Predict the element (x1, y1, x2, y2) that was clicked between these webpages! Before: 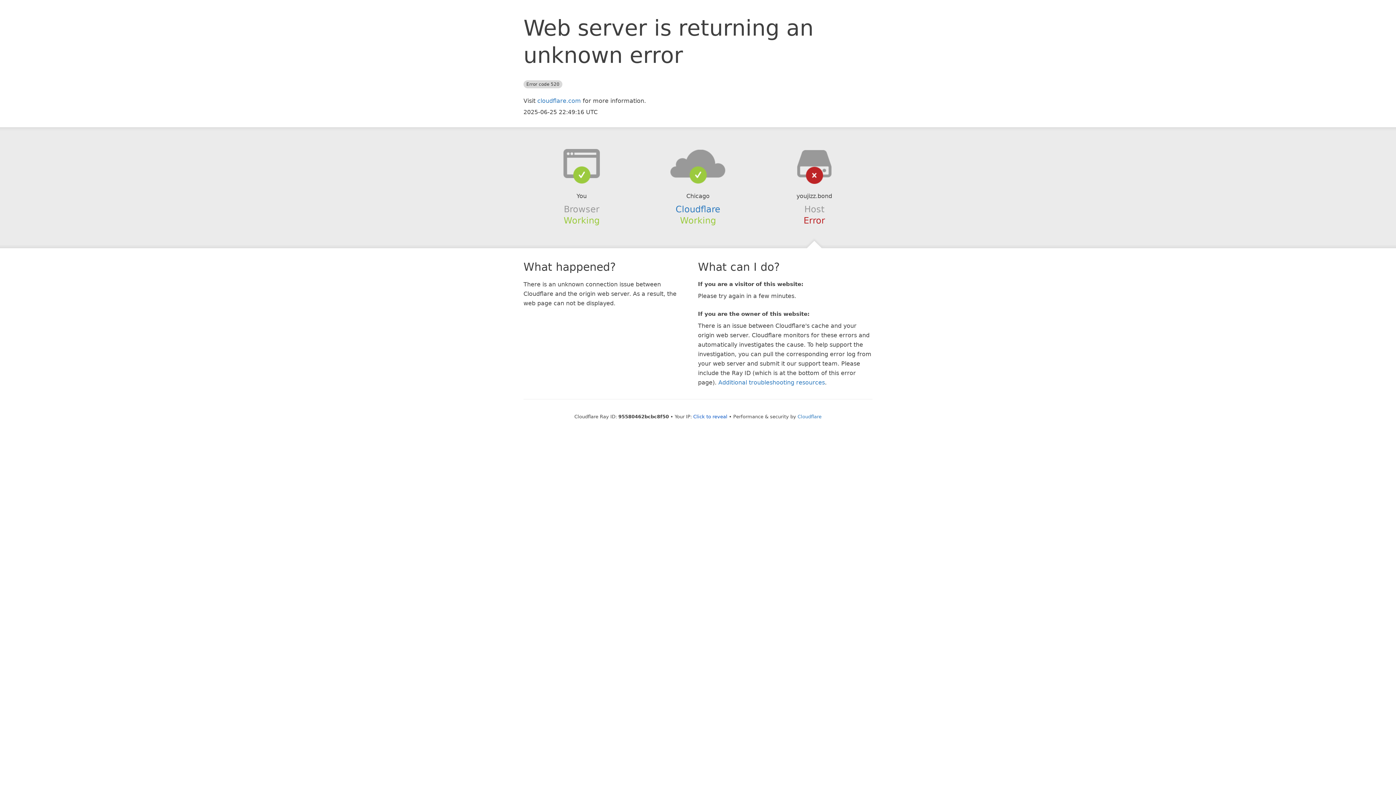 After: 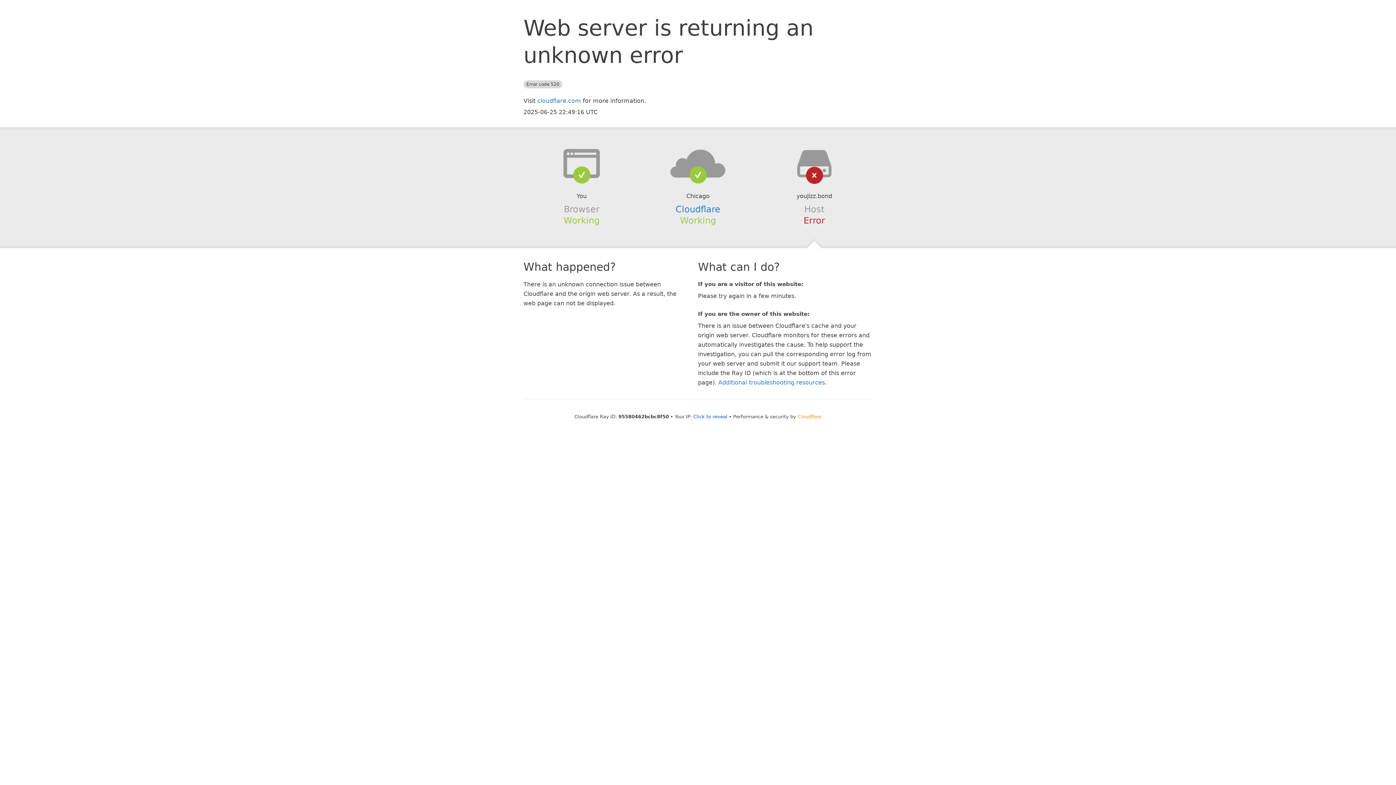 Action: label: Cloudflare bbox: (797, 414, 821, 419)